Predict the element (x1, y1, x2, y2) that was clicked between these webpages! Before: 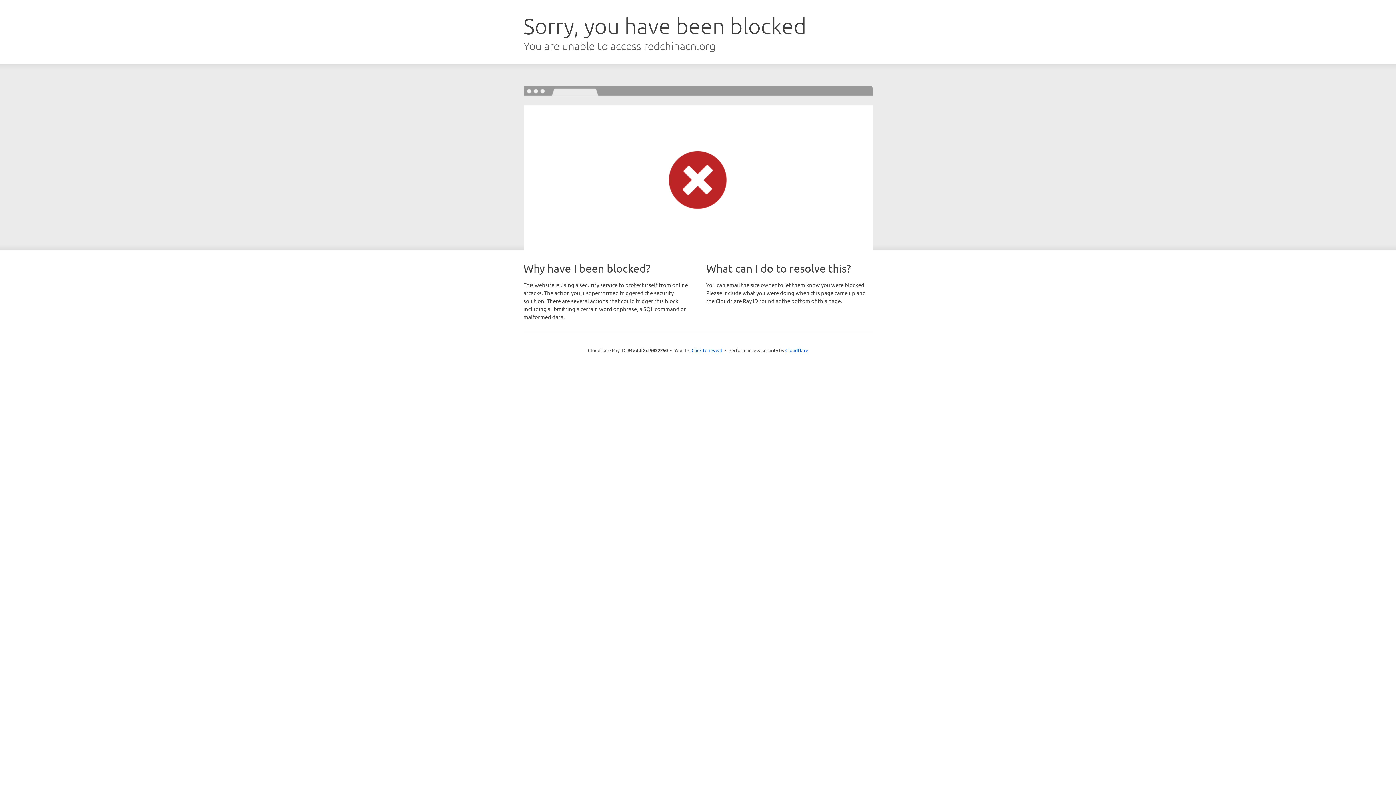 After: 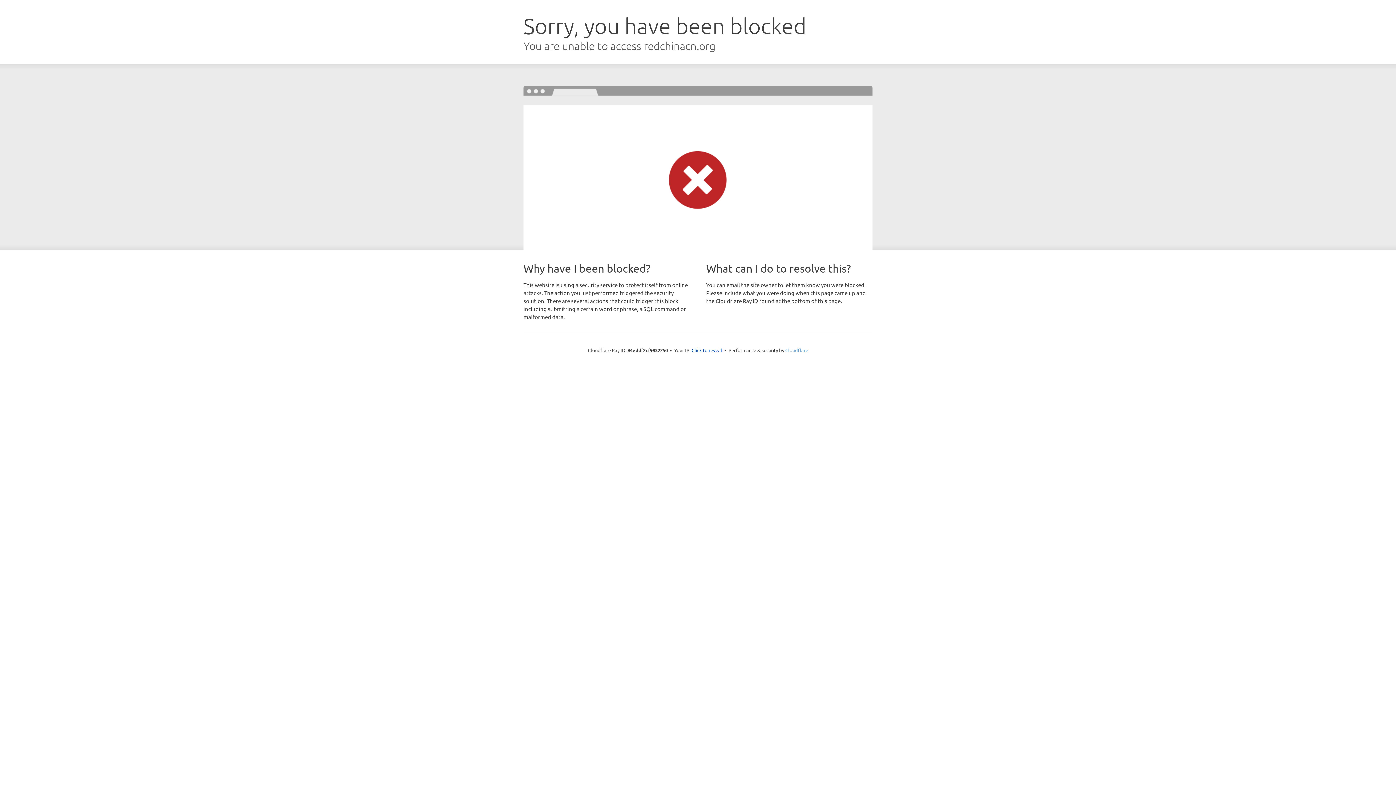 Action: label: Cloudflare bbox: (785, 347, 808, 353)